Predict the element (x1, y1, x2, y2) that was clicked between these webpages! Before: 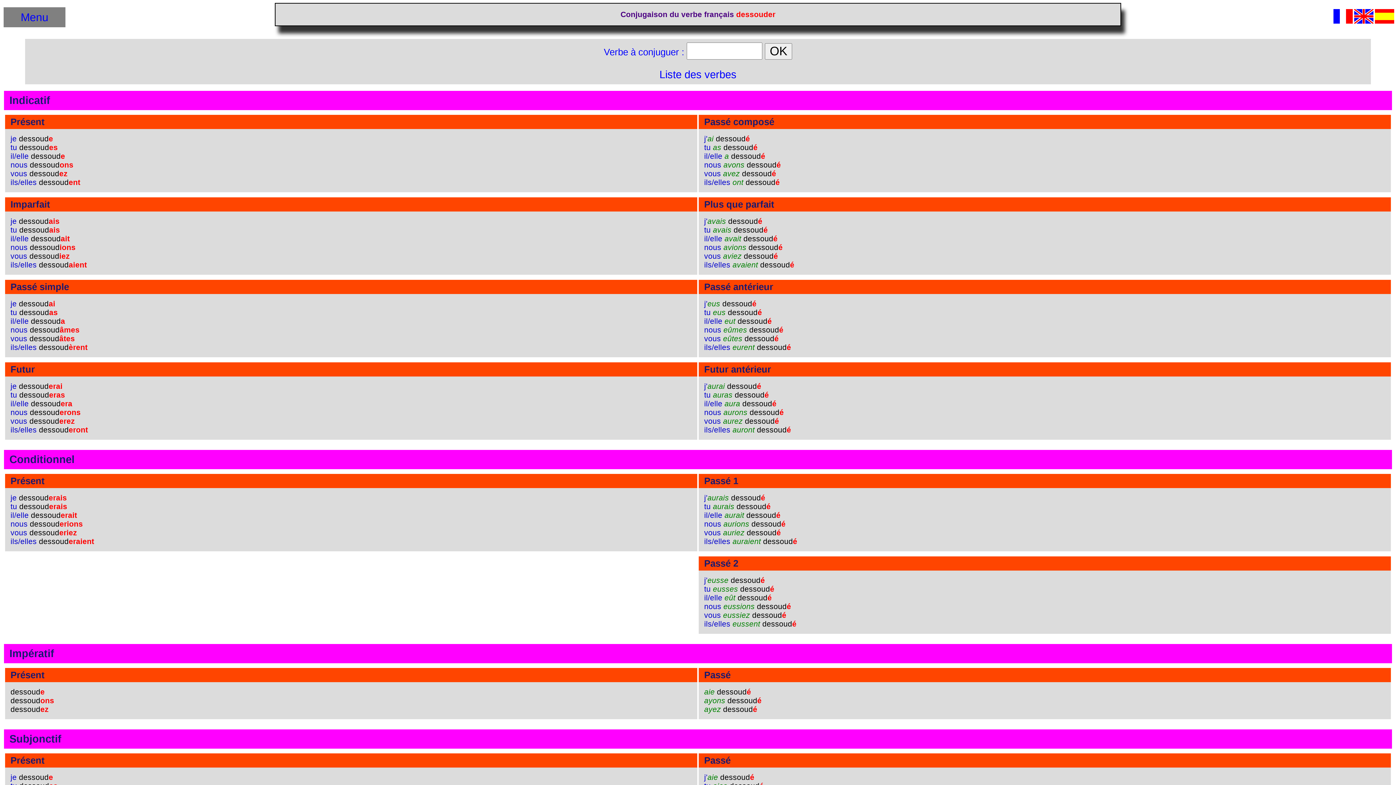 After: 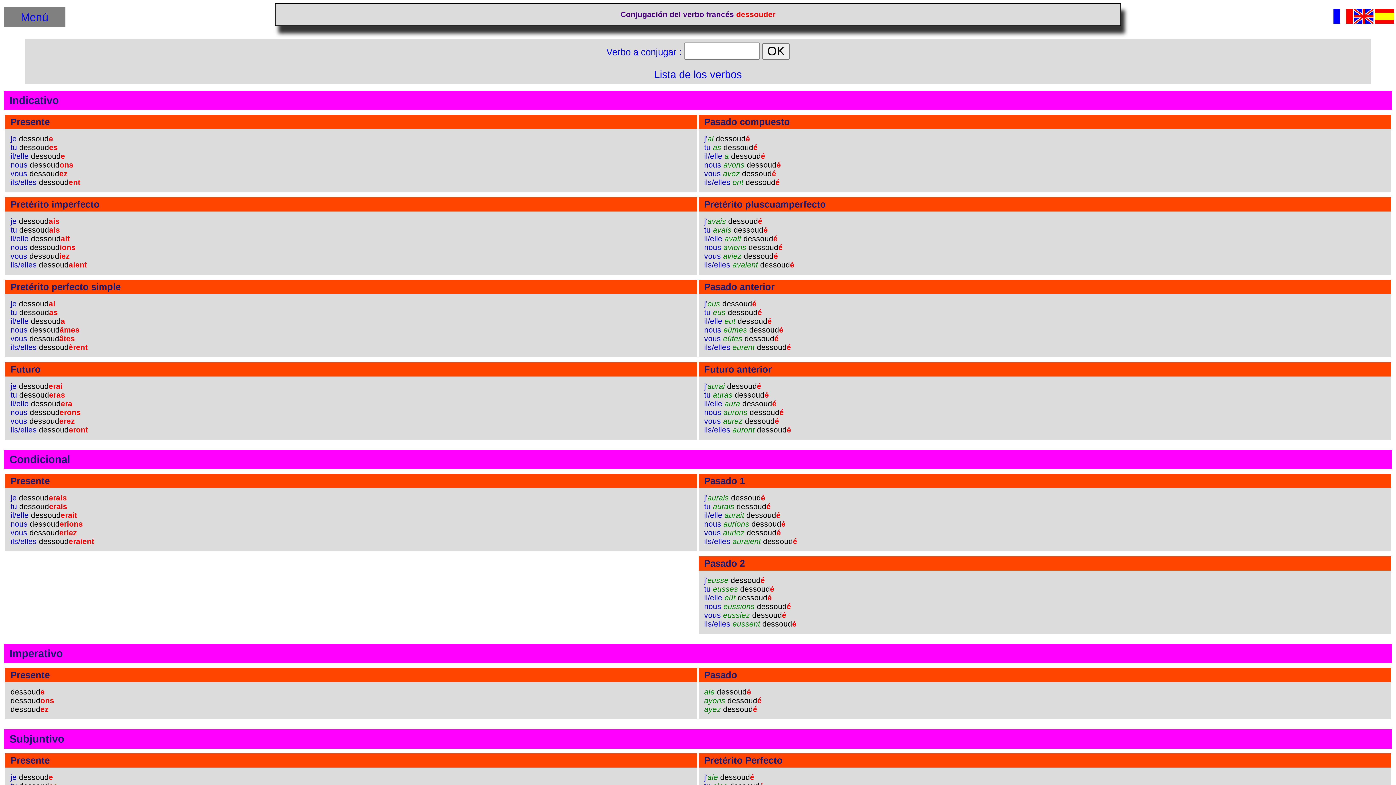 Action: bbox: (1375, 18, 1394, 24)